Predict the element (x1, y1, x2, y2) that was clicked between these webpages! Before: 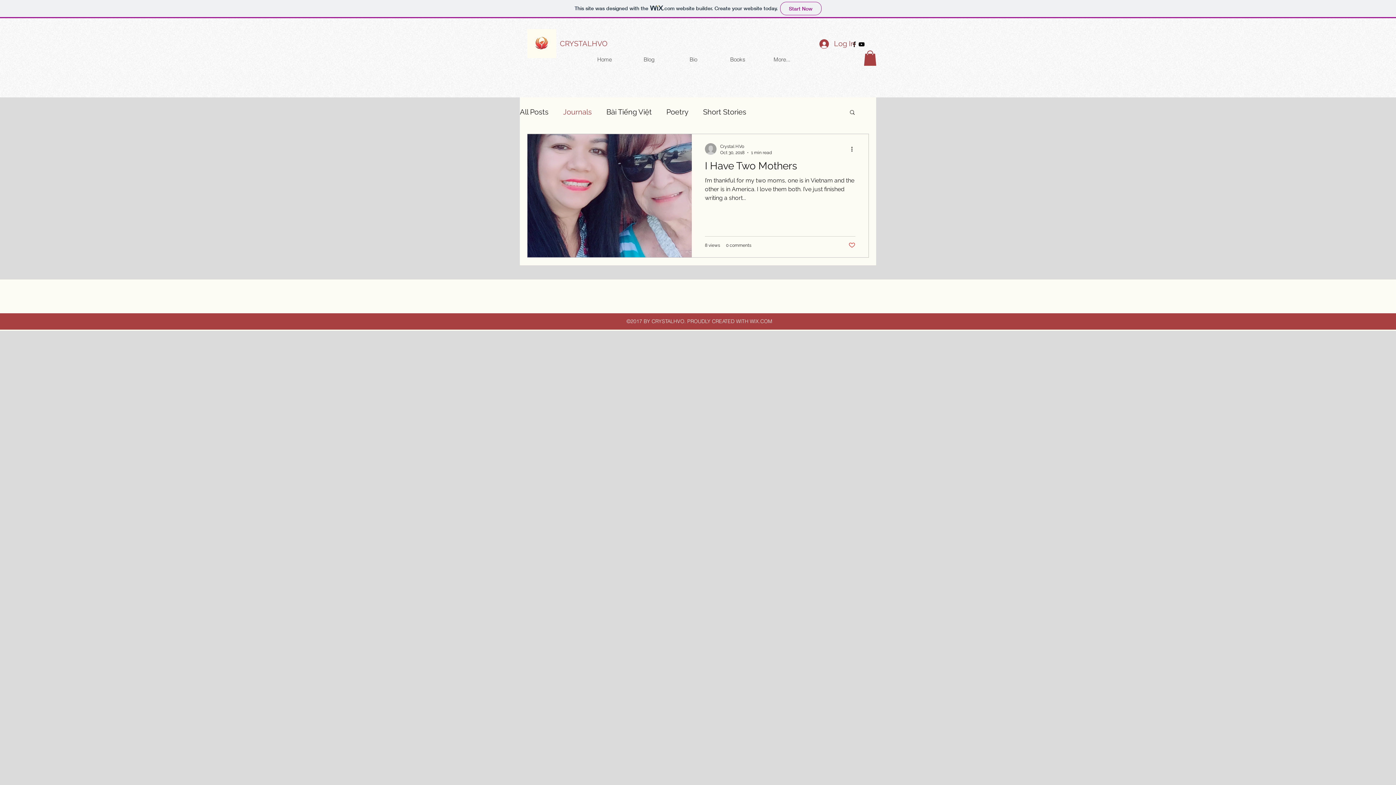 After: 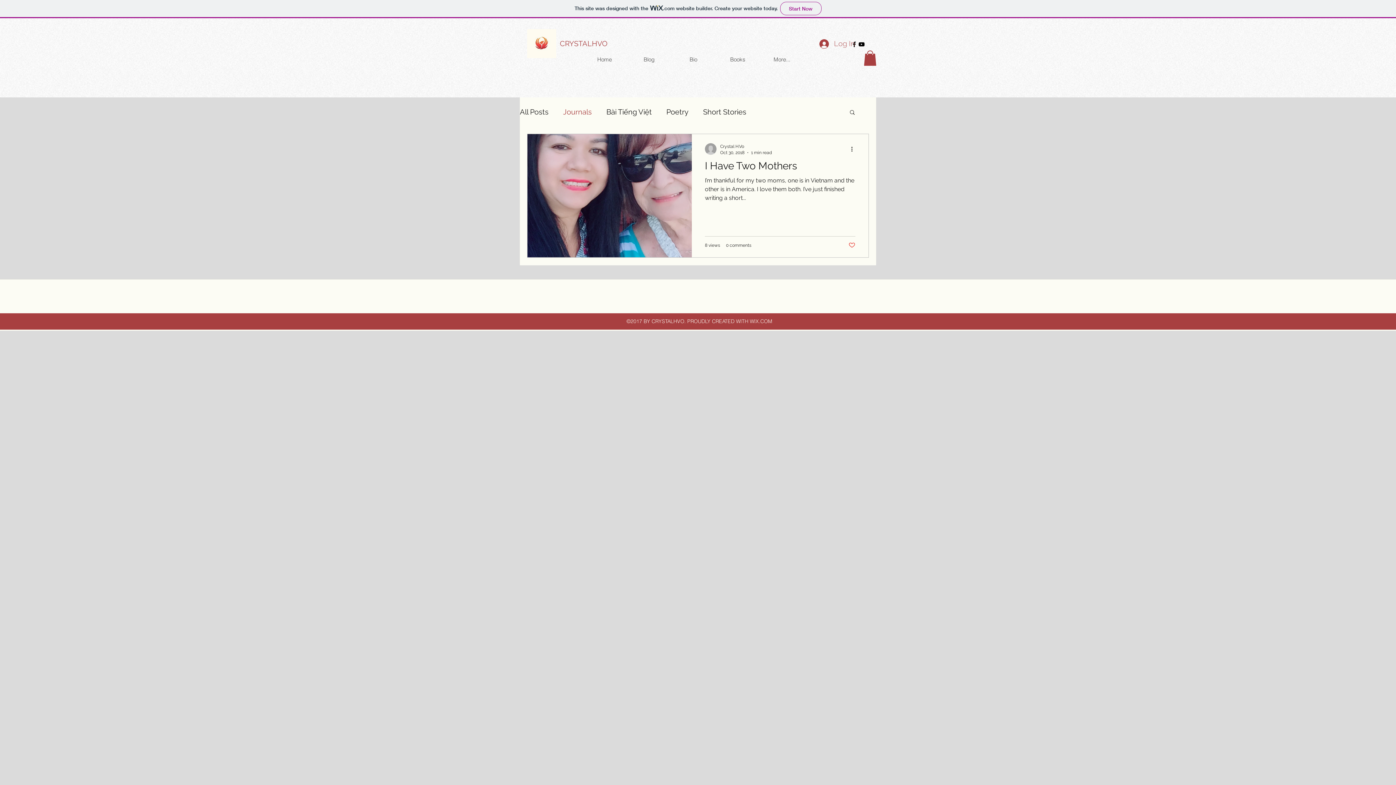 Action: label: Log In bbox: (814, 35, 858, 52)